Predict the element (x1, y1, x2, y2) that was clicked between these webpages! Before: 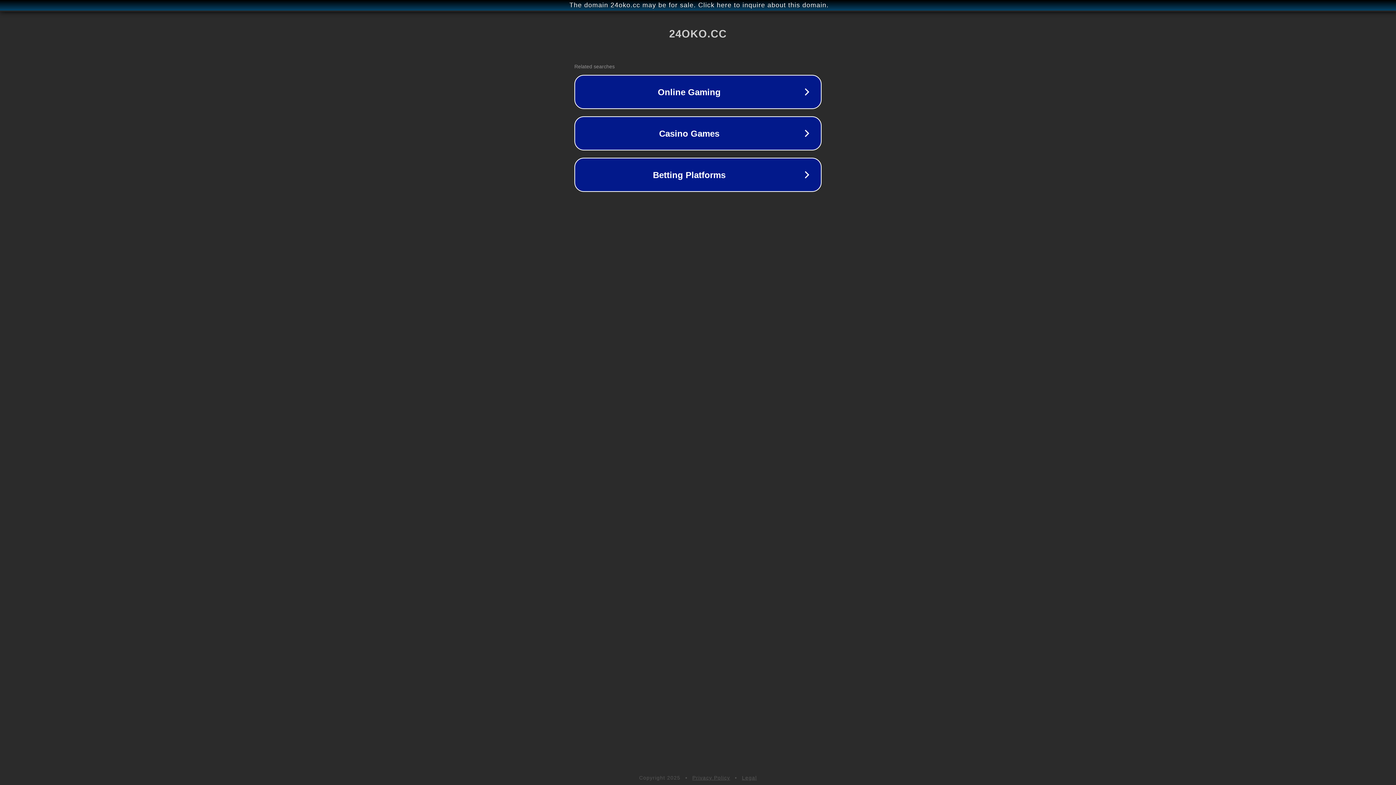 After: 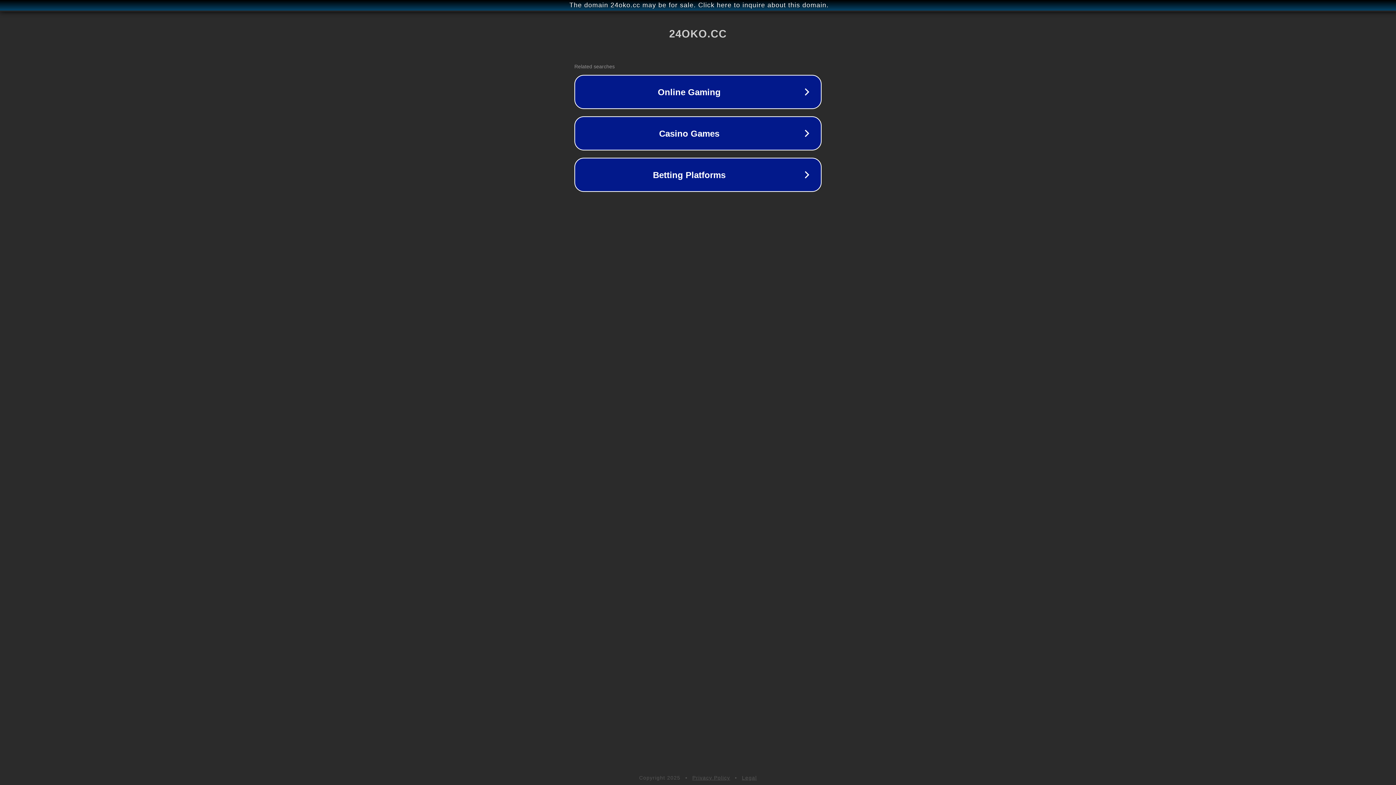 Action: label: Privacy Policy bbox: (692, 775, 730, 781)